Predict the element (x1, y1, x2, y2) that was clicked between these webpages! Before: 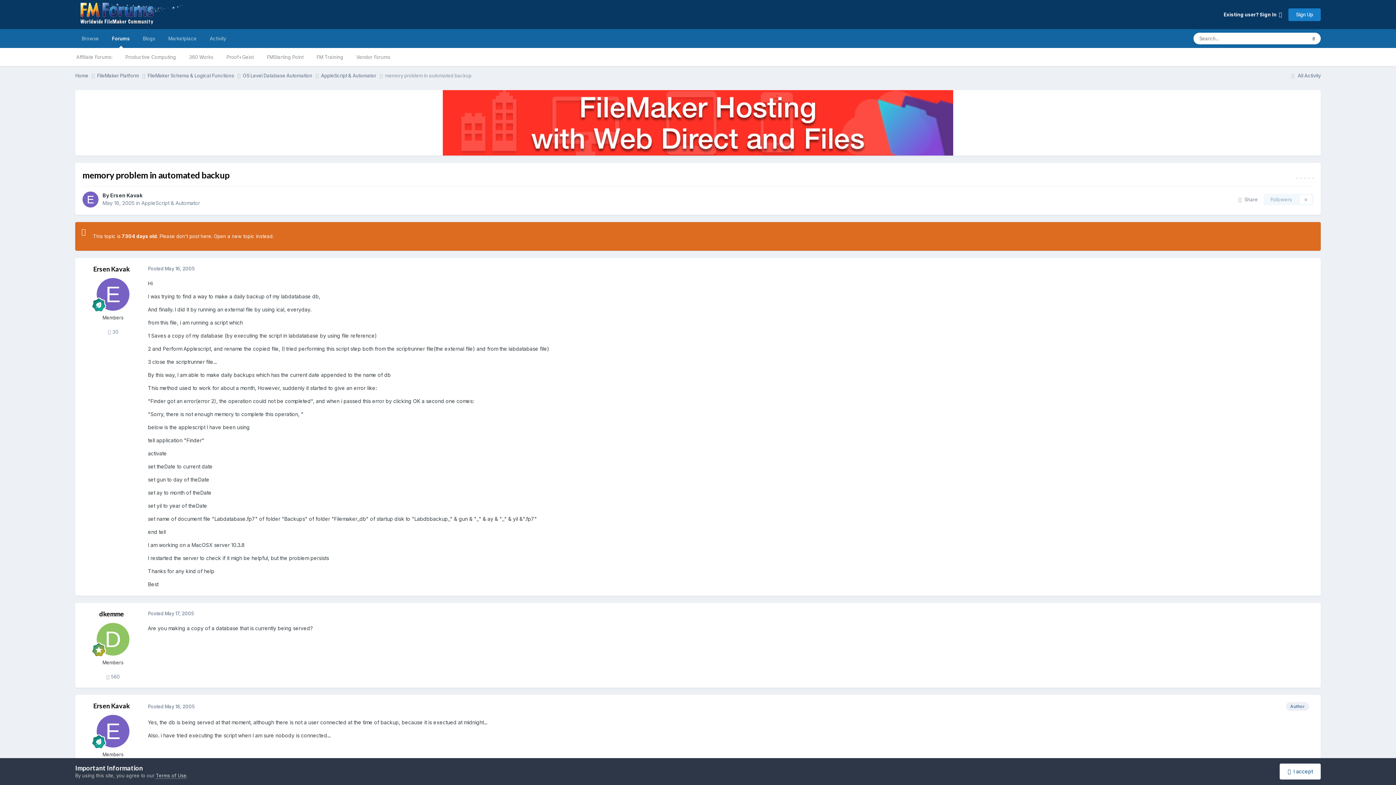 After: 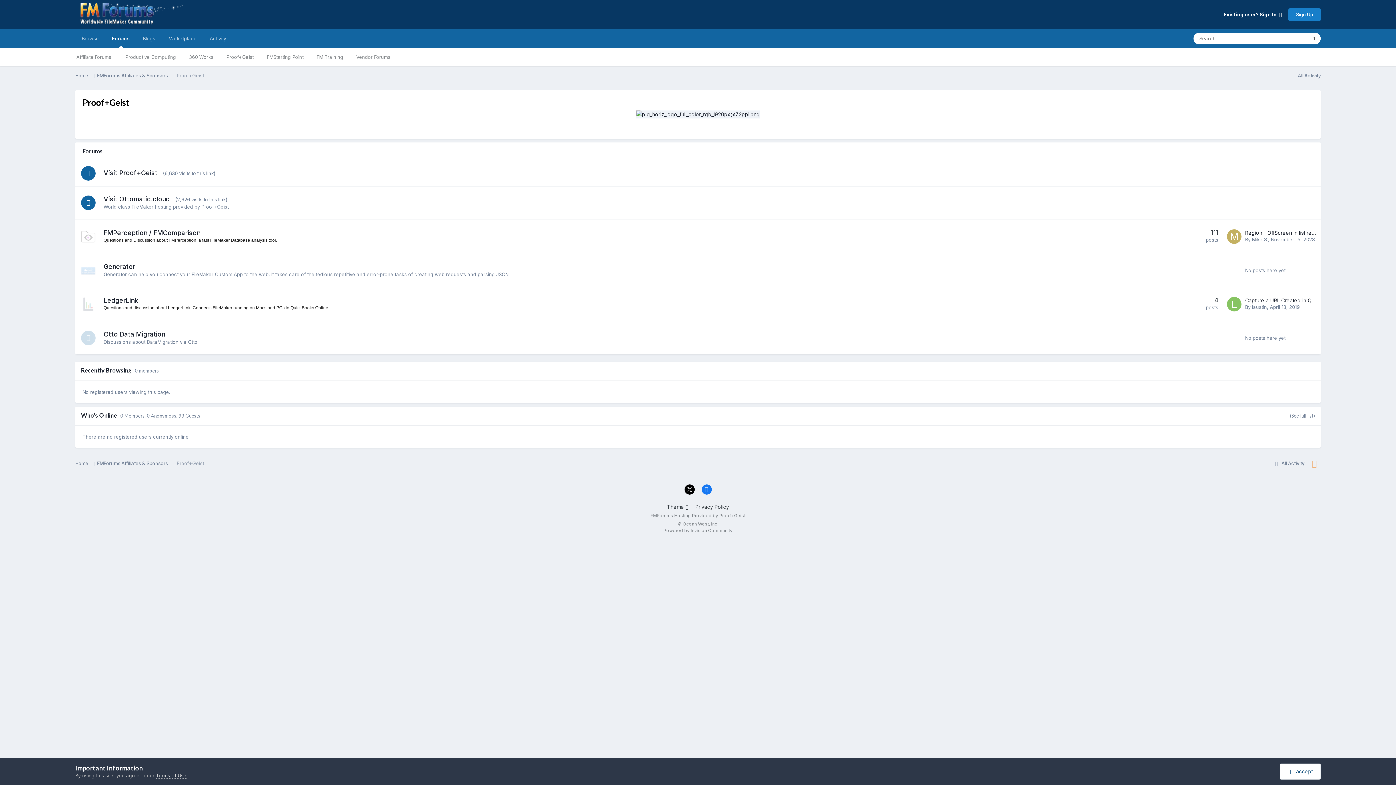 Action: bbox: (220, 48, 260, 66) label: Proof+Geist